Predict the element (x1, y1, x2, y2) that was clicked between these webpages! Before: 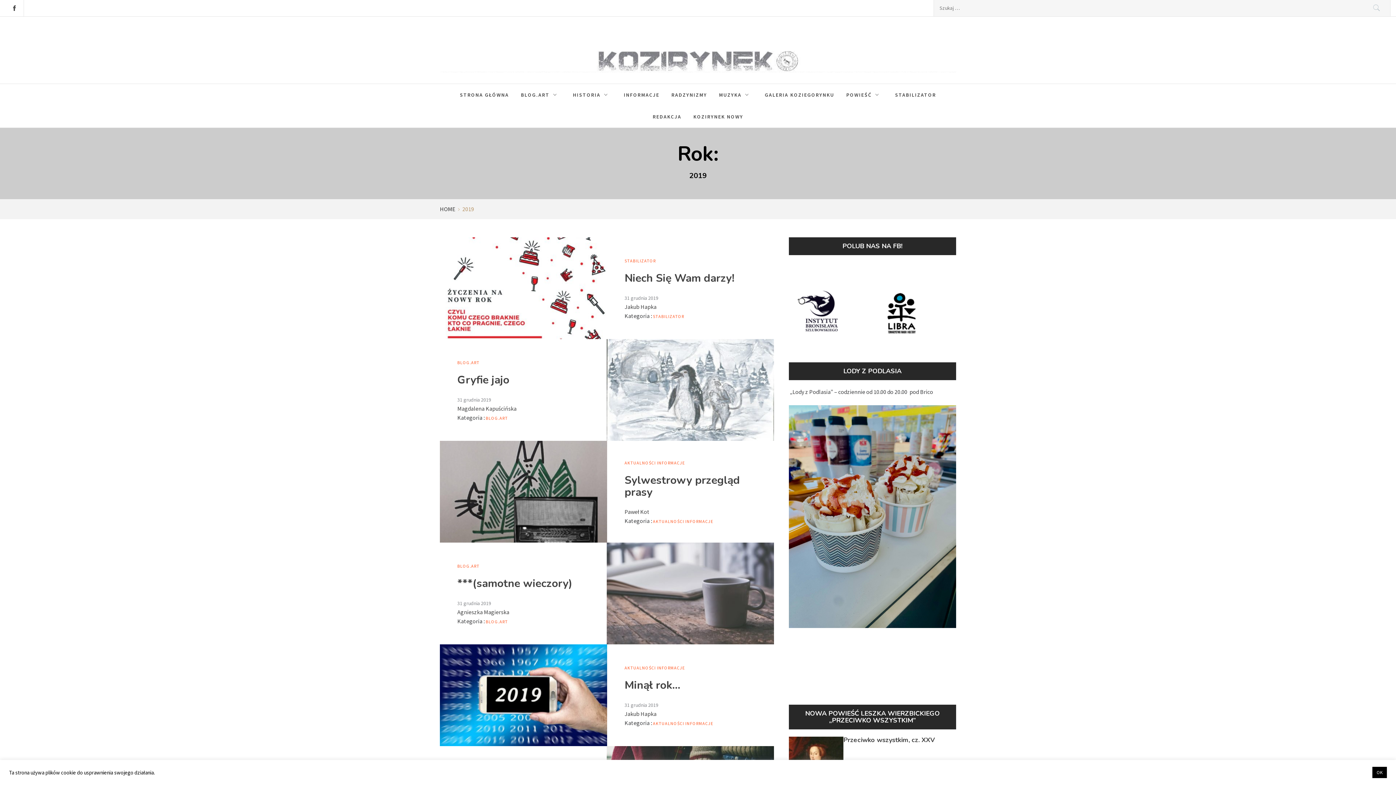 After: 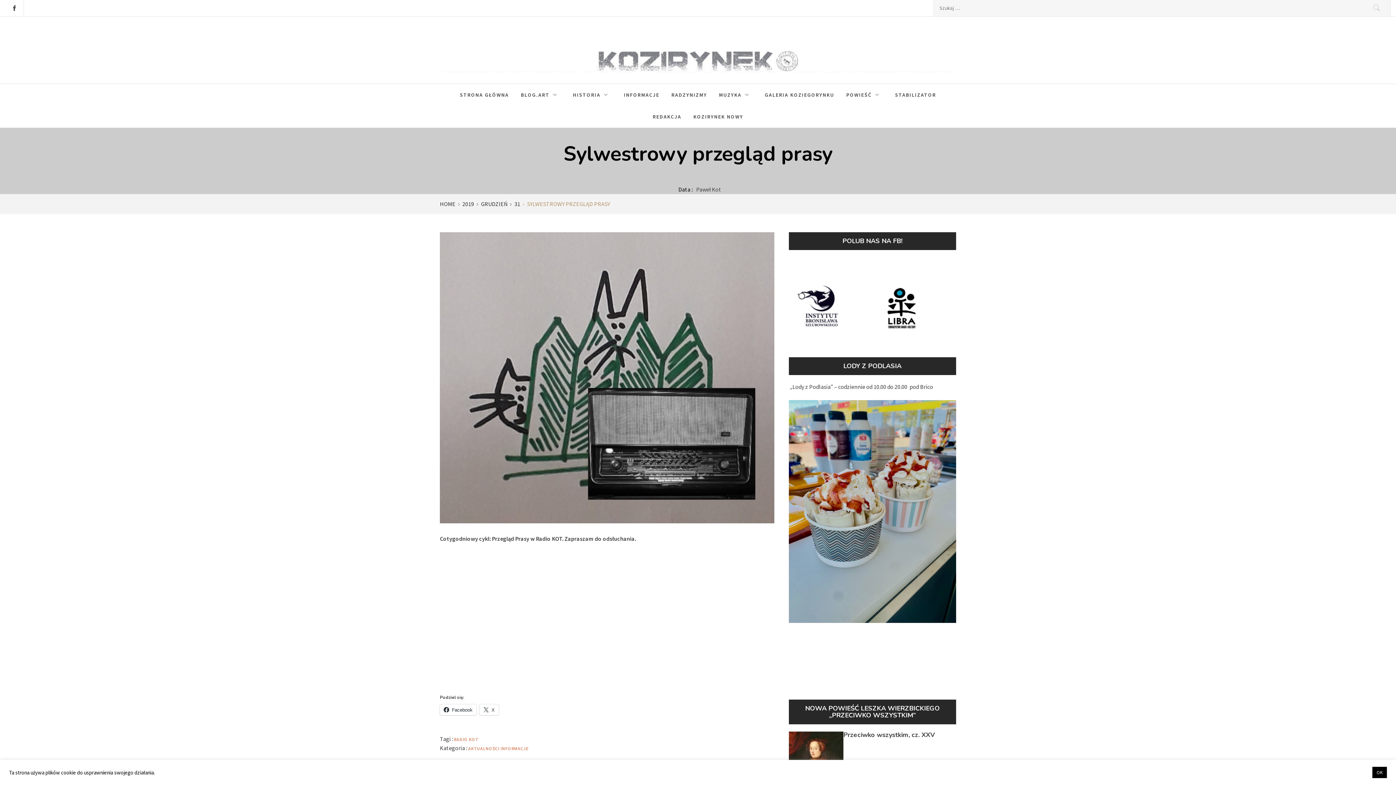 Action: bbox: (440, 487, 607, 494)